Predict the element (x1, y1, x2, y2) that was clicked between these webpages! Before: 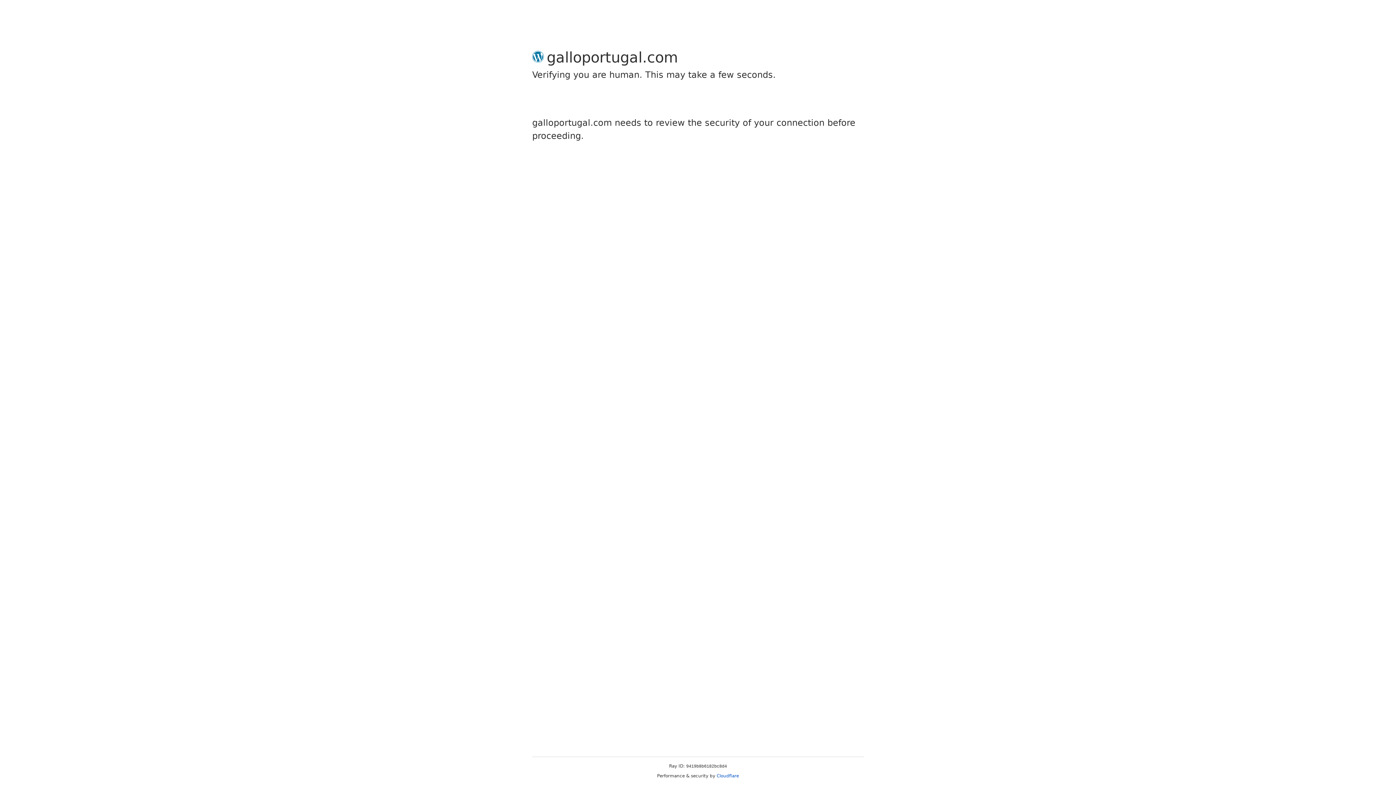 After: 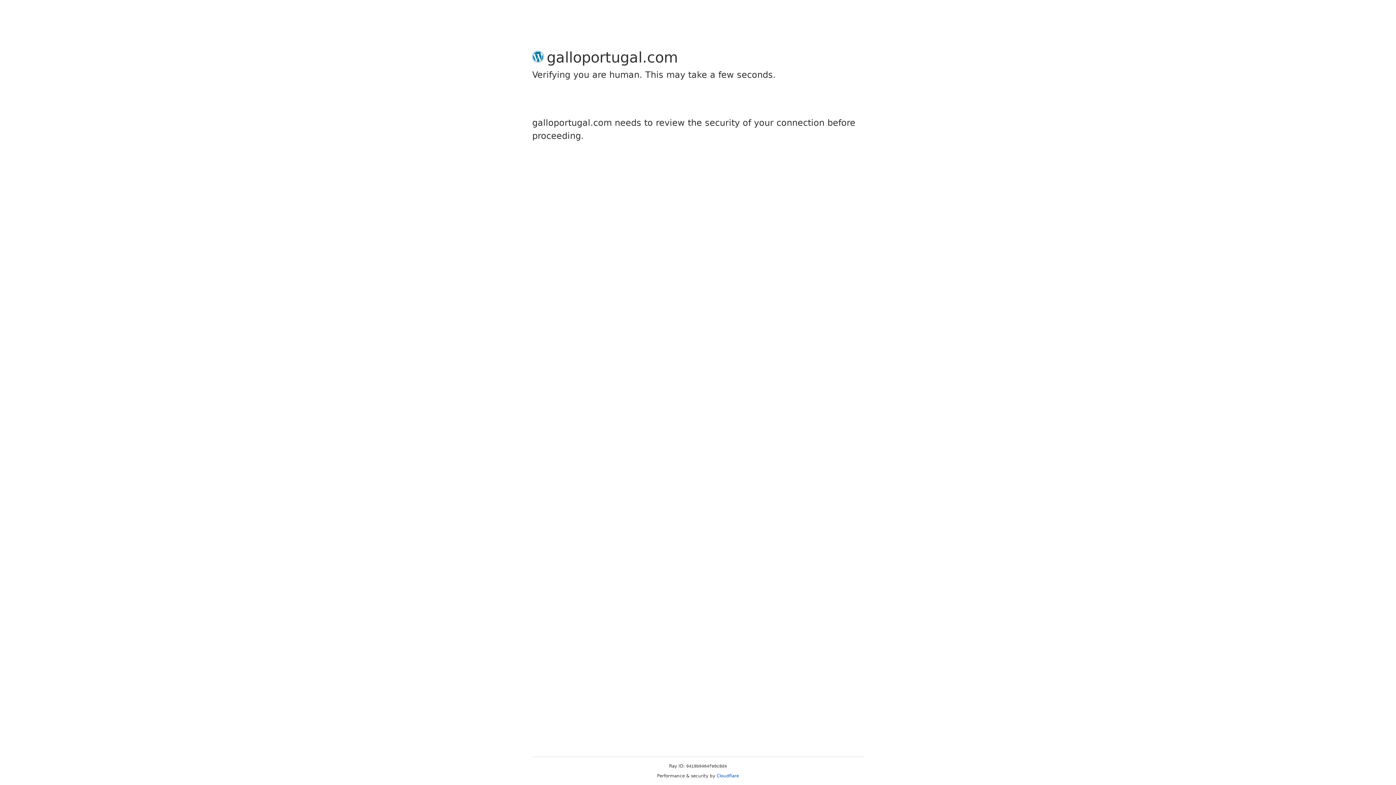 Action: bbox: (716, 773, 739, 778) label: Cloudflare